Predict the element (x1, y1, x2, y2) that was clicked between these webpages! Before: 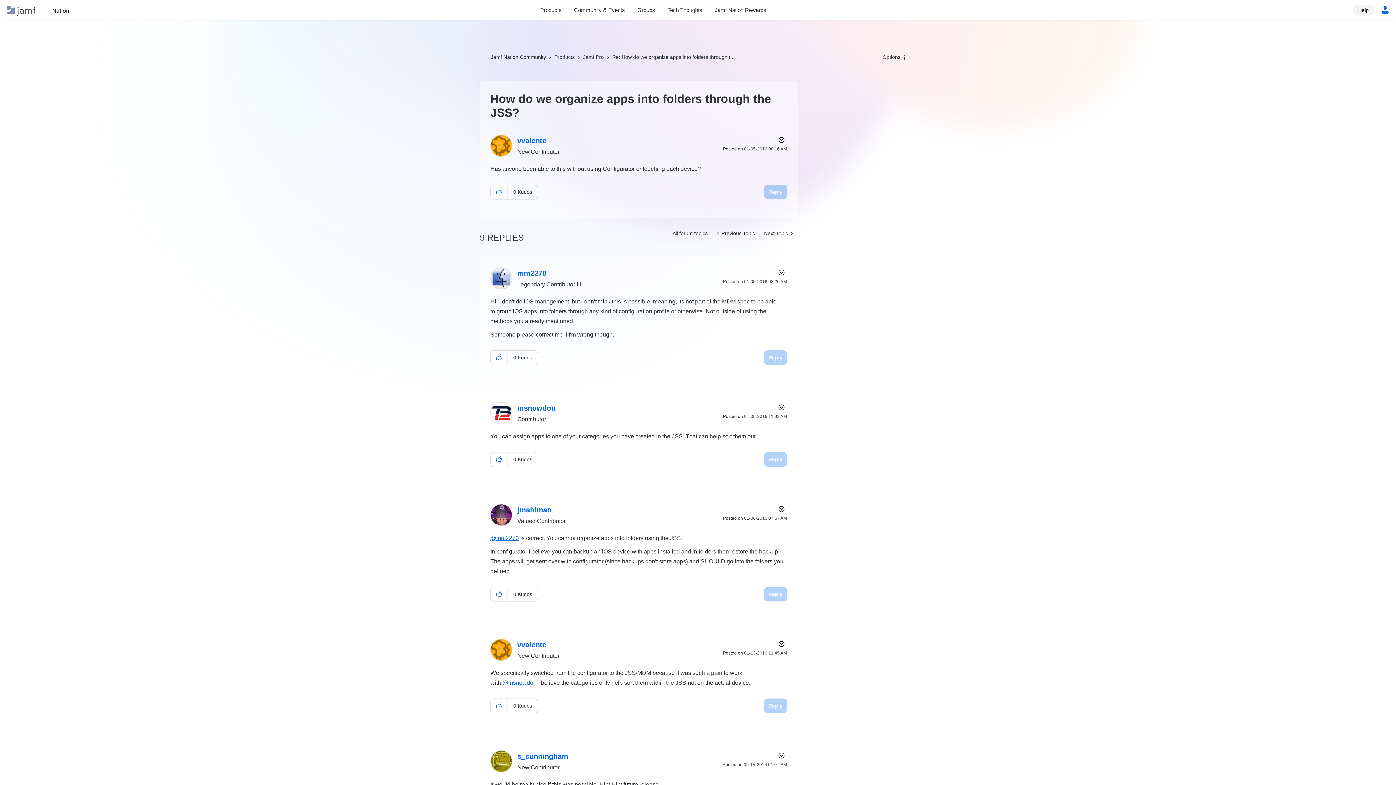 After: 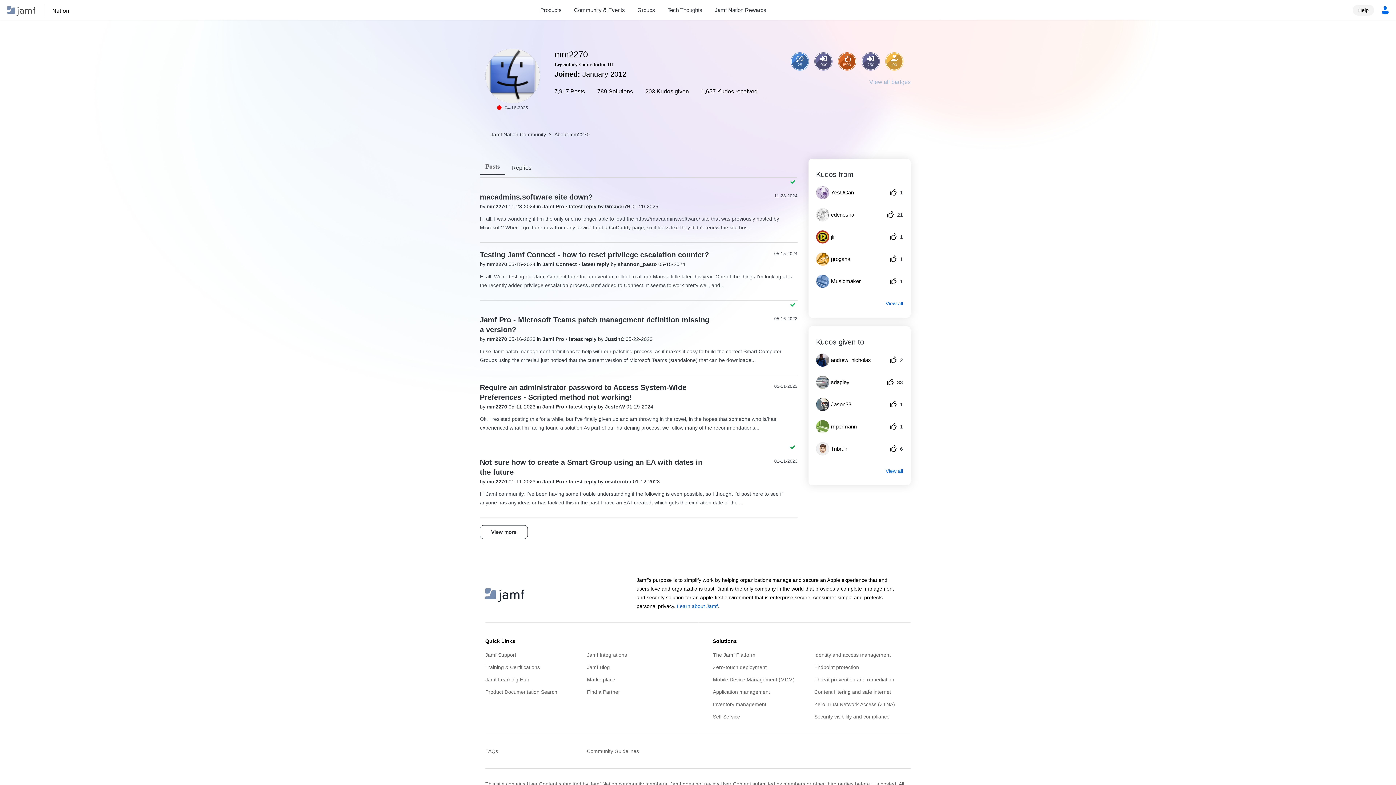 Action: bbox: (517, 269, 546, 277) label: View Profile of mm2270